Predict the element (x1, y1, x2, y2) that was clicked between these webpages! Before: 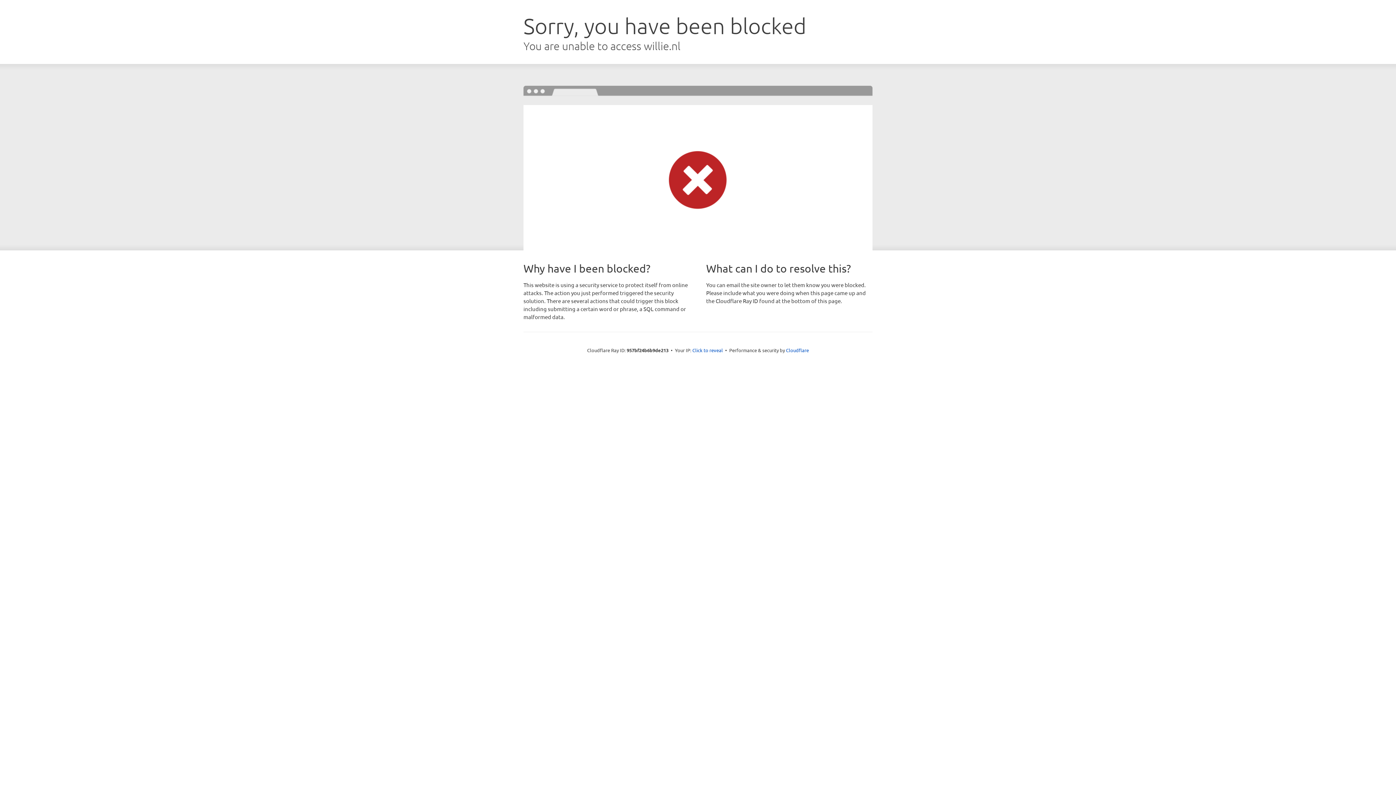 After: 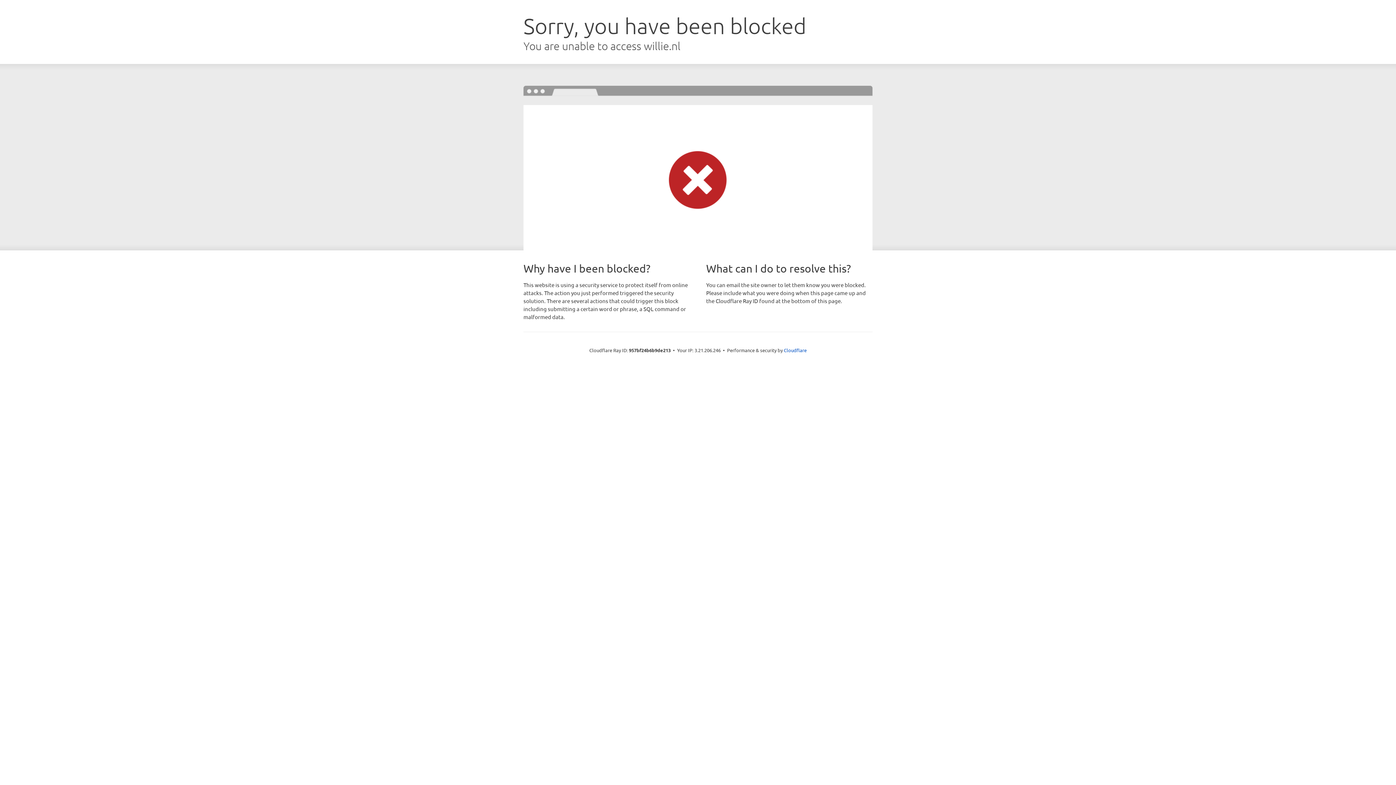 Action: bbox: (692, 346, 723, 353) label: Click to reveal